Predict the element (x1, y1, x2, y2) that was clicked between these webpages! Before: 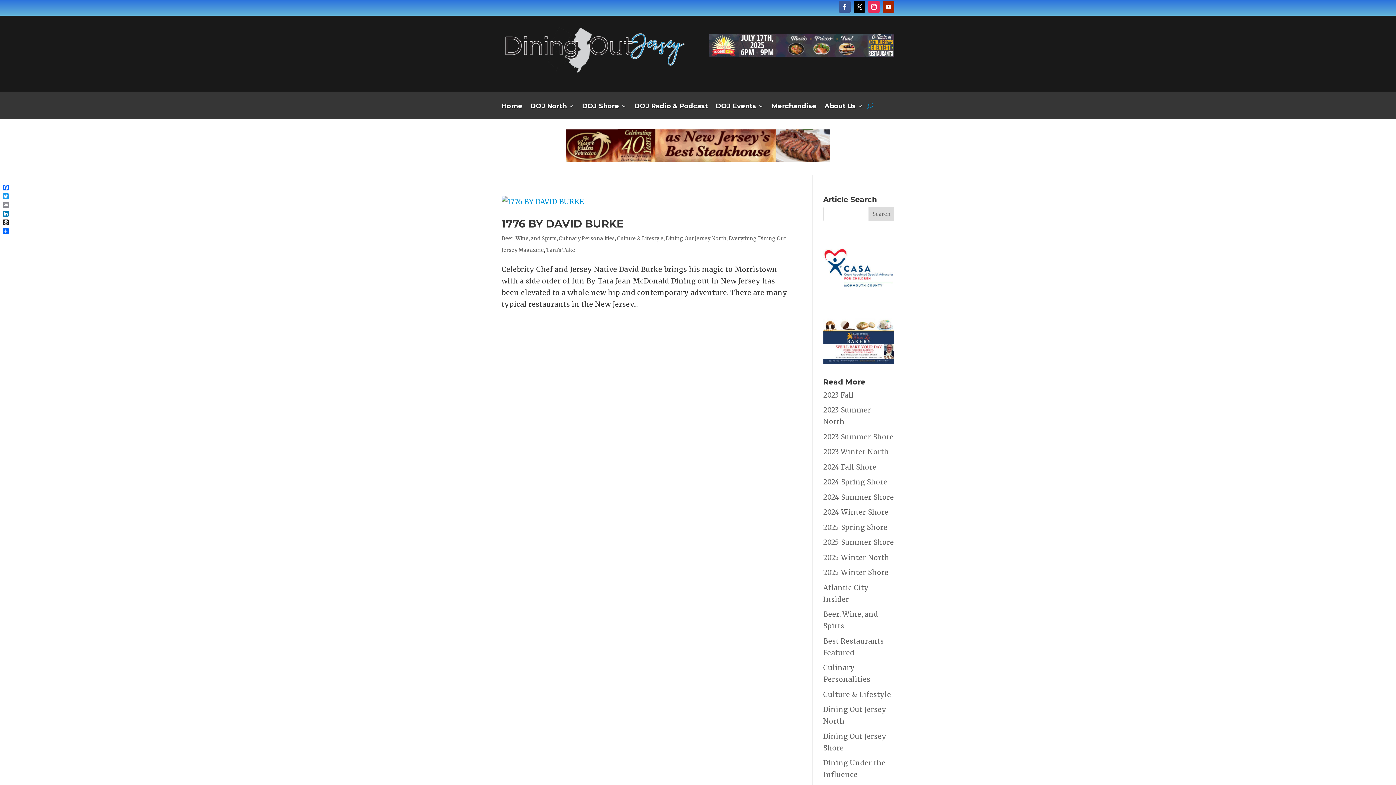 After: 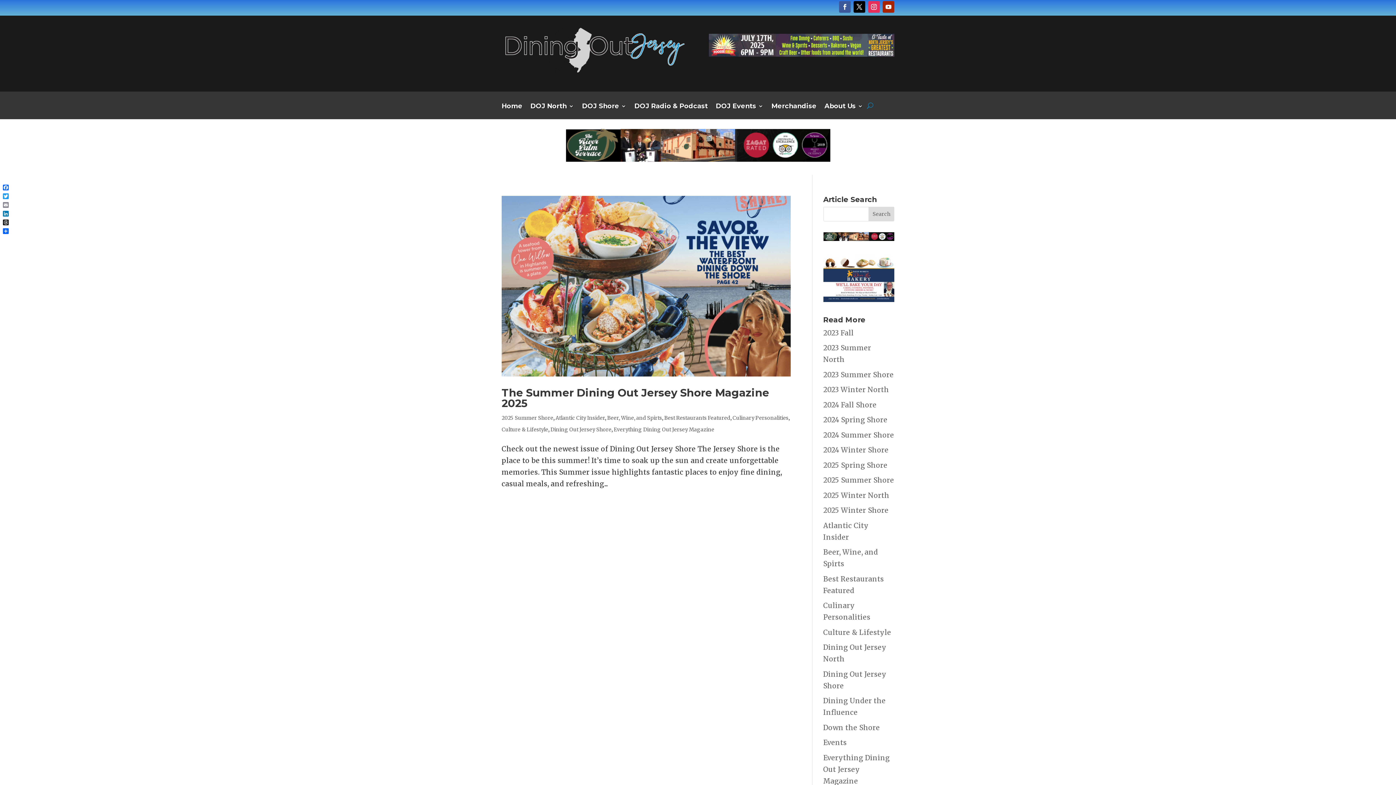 Action: label: 2025 Summer Shore bbox: (823, 538, 894, 547)